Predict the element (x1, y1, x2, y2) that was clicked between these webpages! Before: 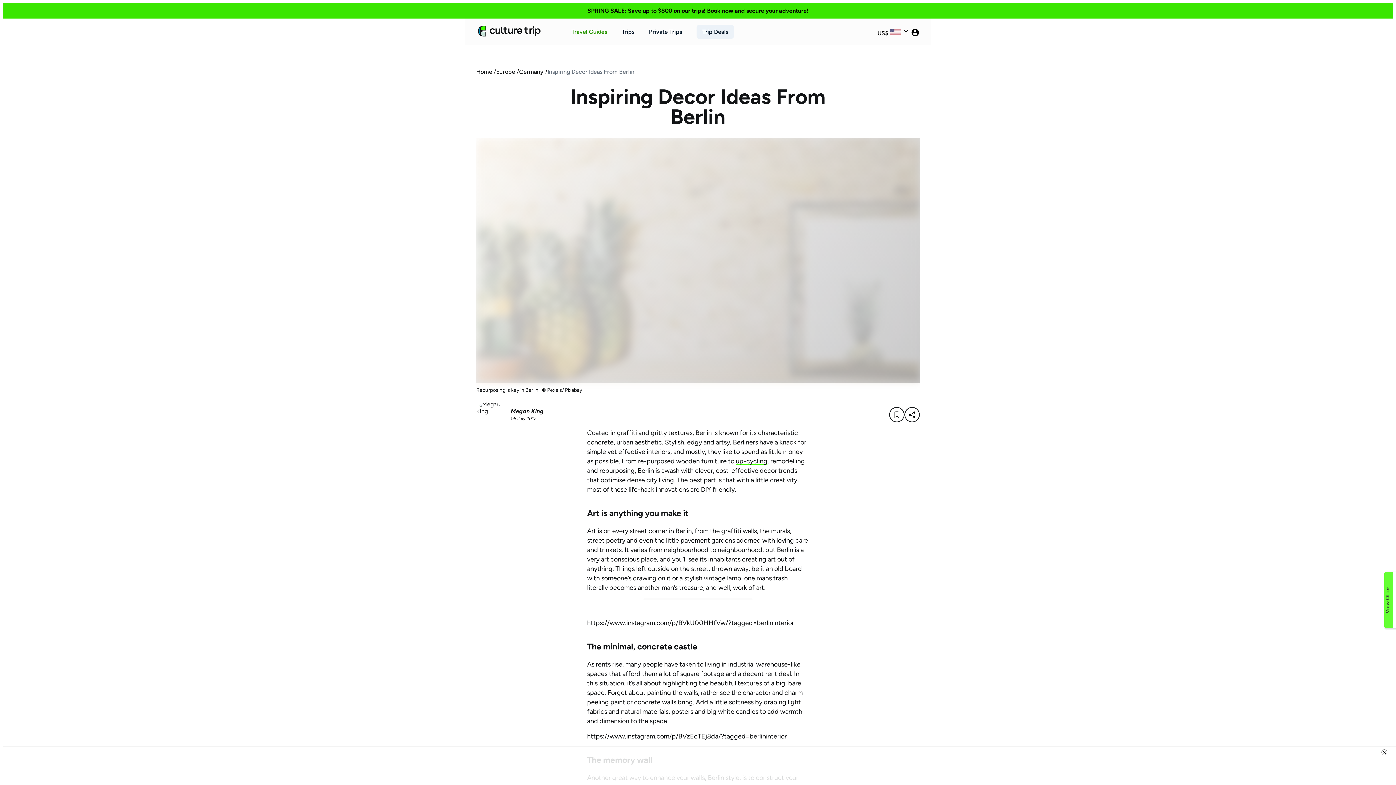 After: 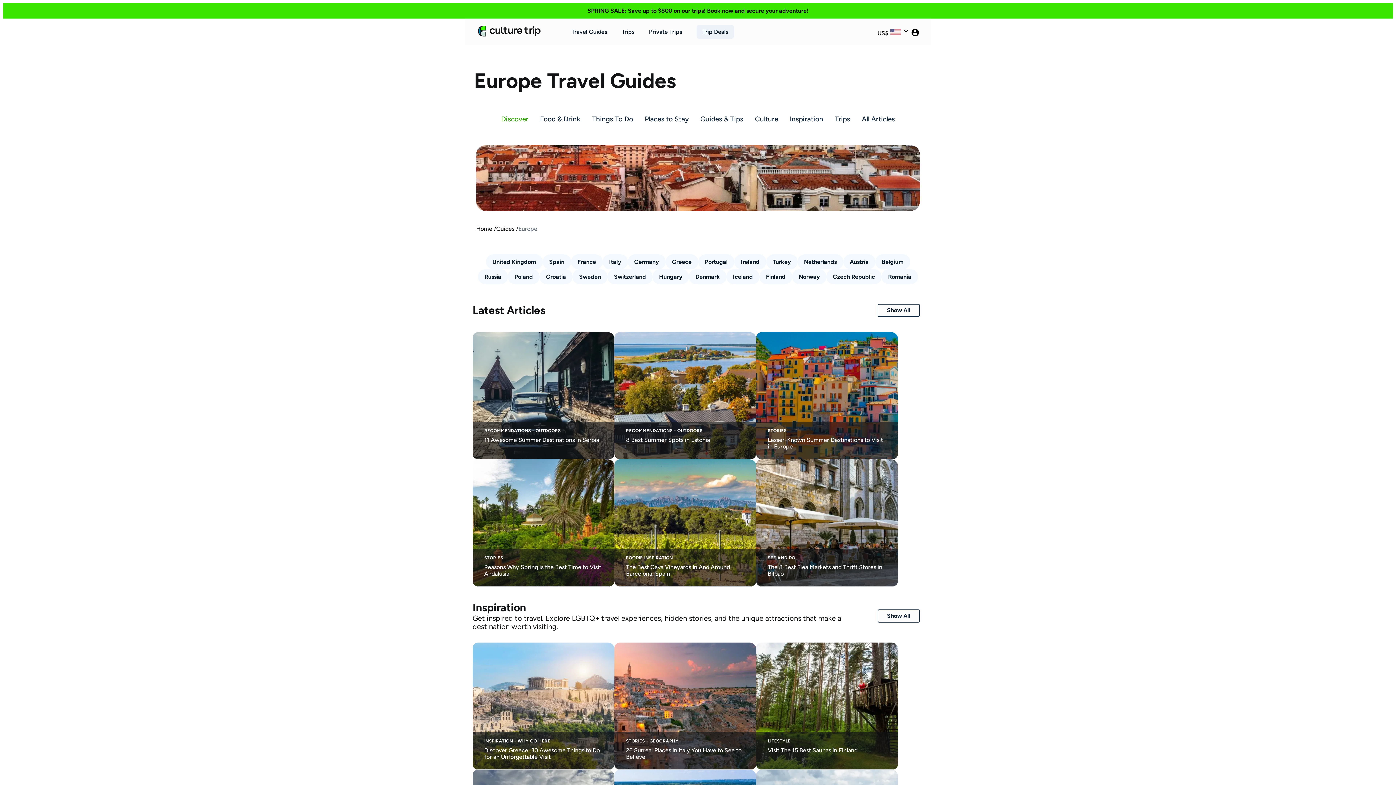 Action: label: Europe bbox: (496, 68, 515, 75)